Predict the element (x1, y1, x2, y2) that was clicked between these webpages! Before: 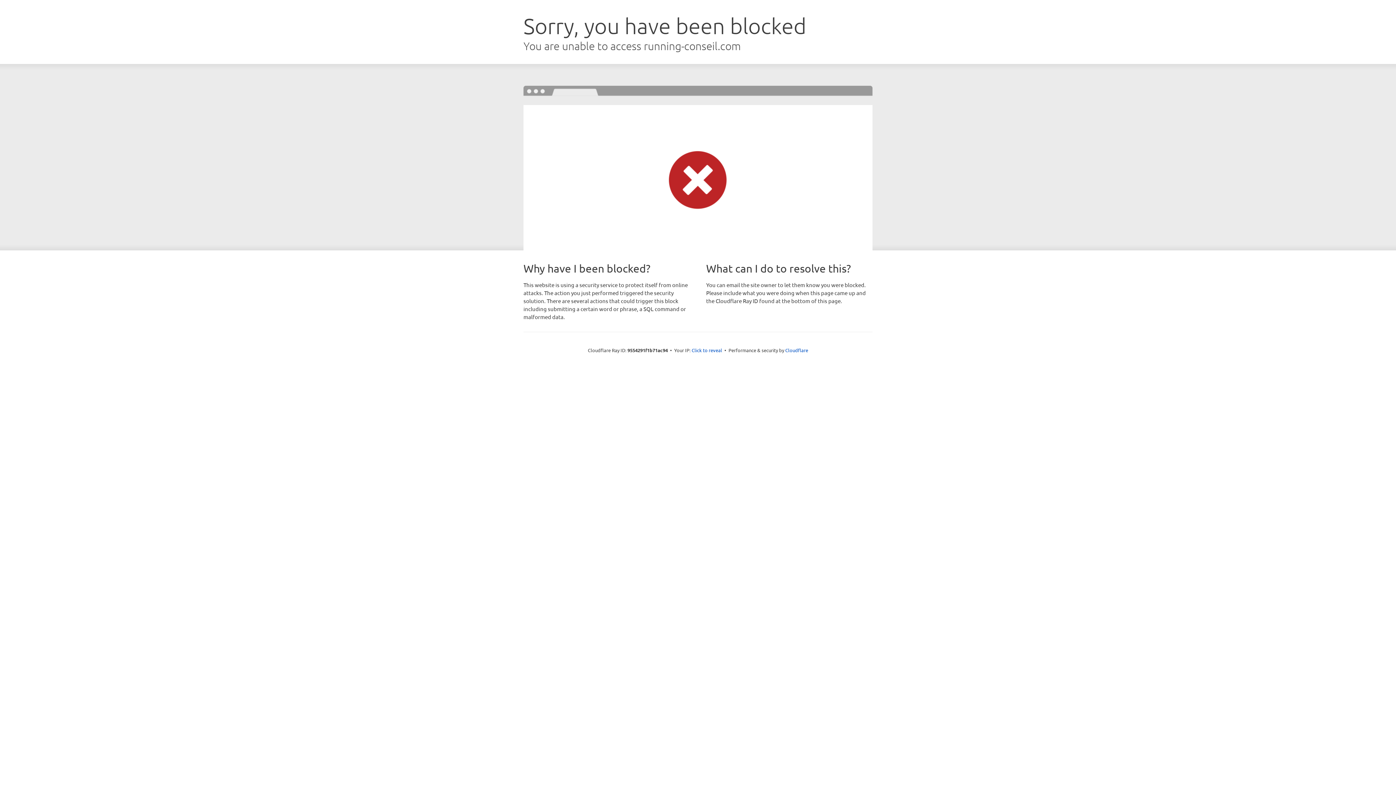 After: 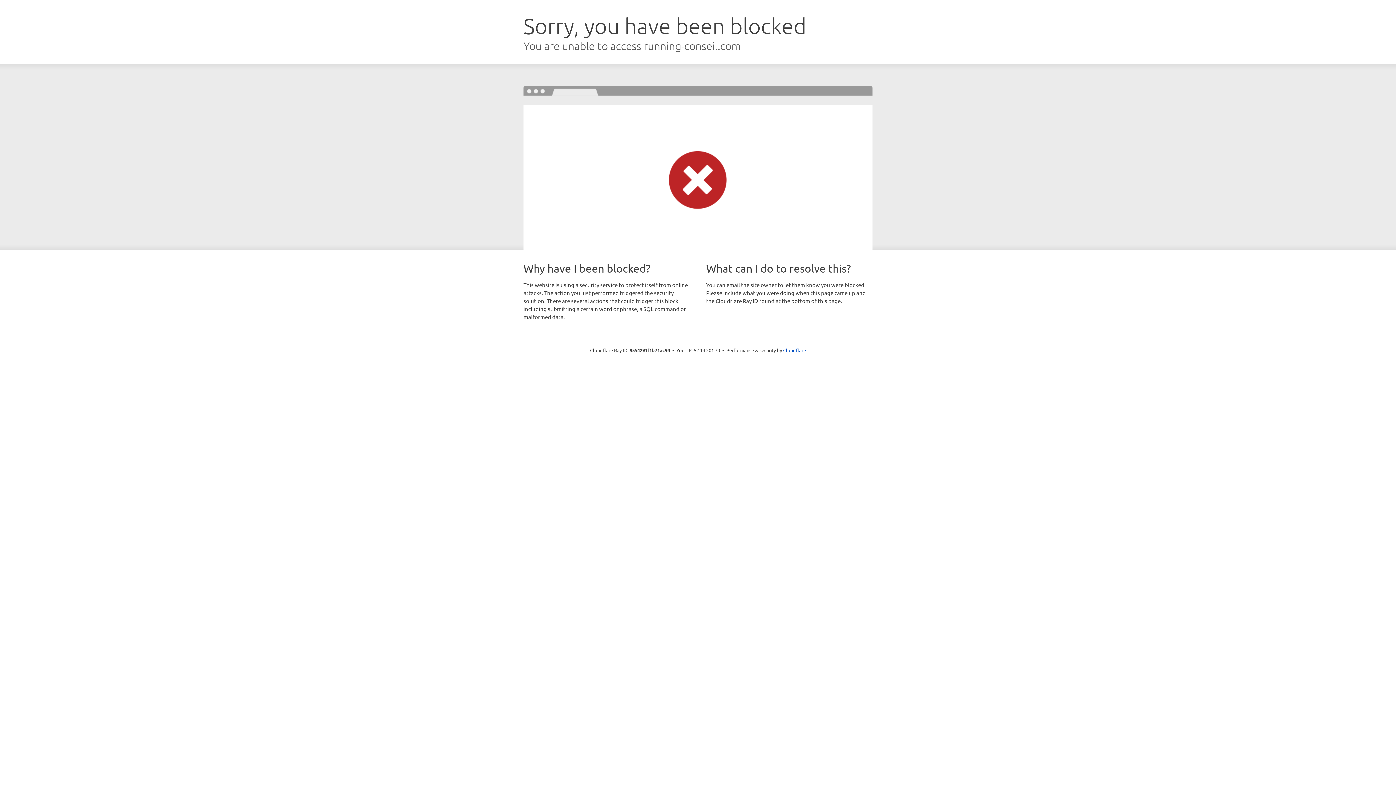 Action: bbox: (691, 346, 722, 353) label: Click to reveal